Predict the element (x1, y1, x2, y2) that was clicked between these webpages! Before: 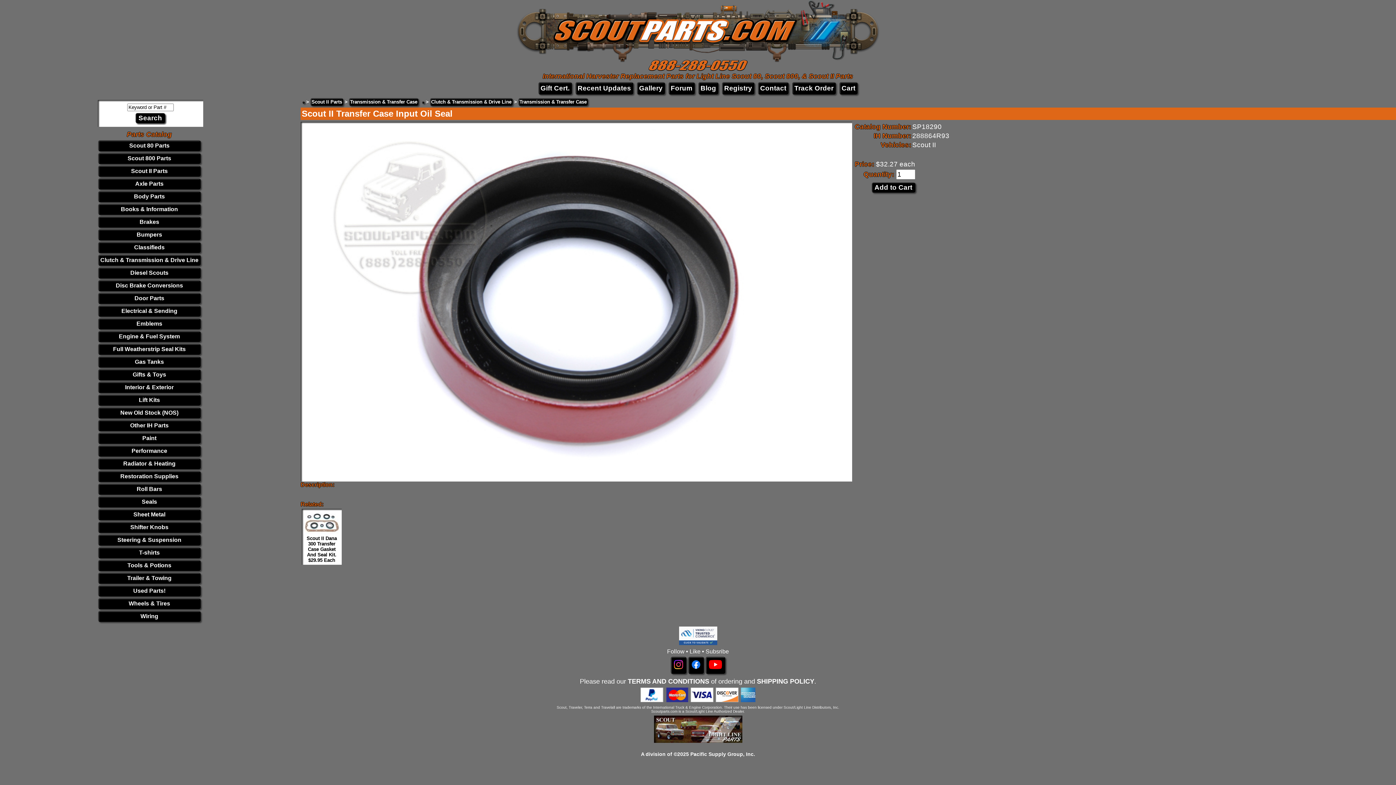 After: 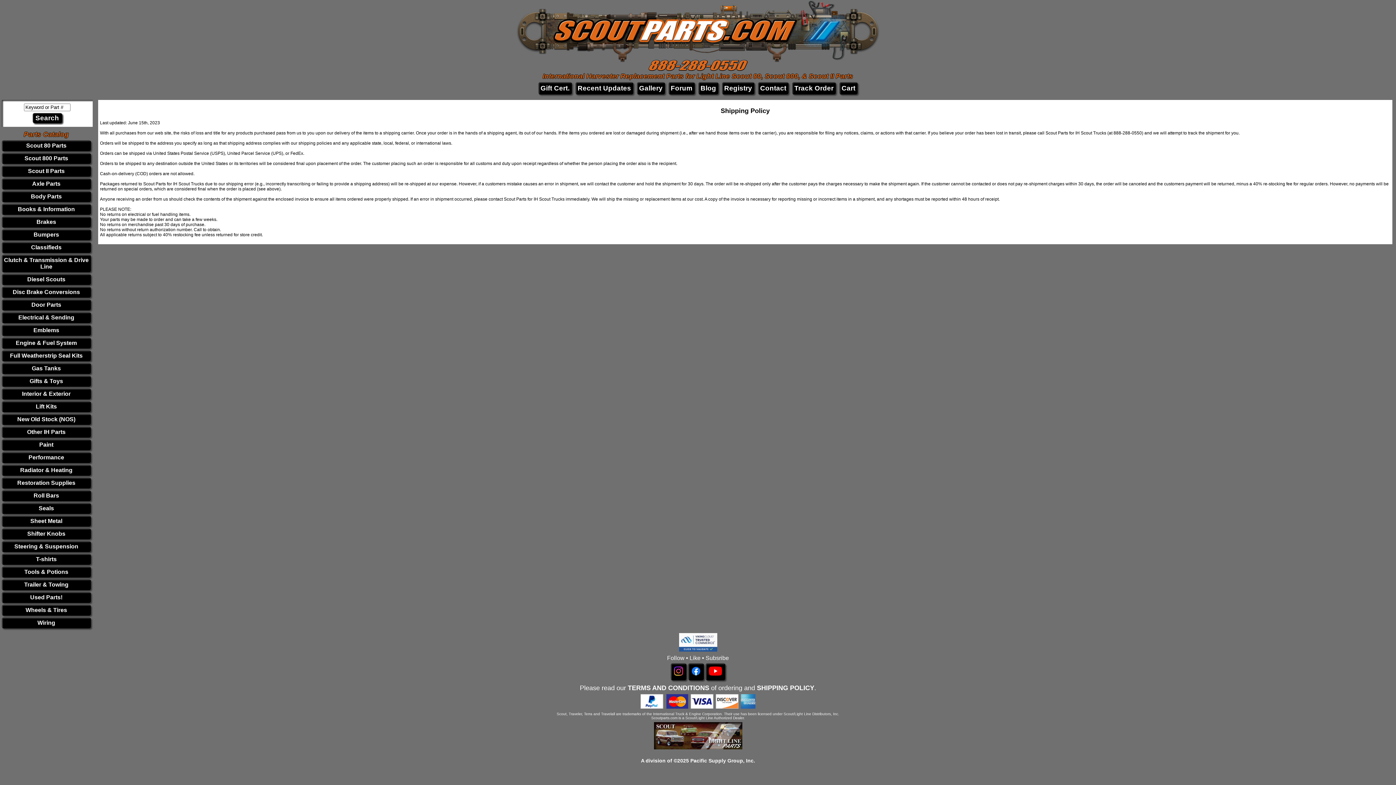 Action: label: SHIPPING POLICY bbox: (757, 678, 814, 685)